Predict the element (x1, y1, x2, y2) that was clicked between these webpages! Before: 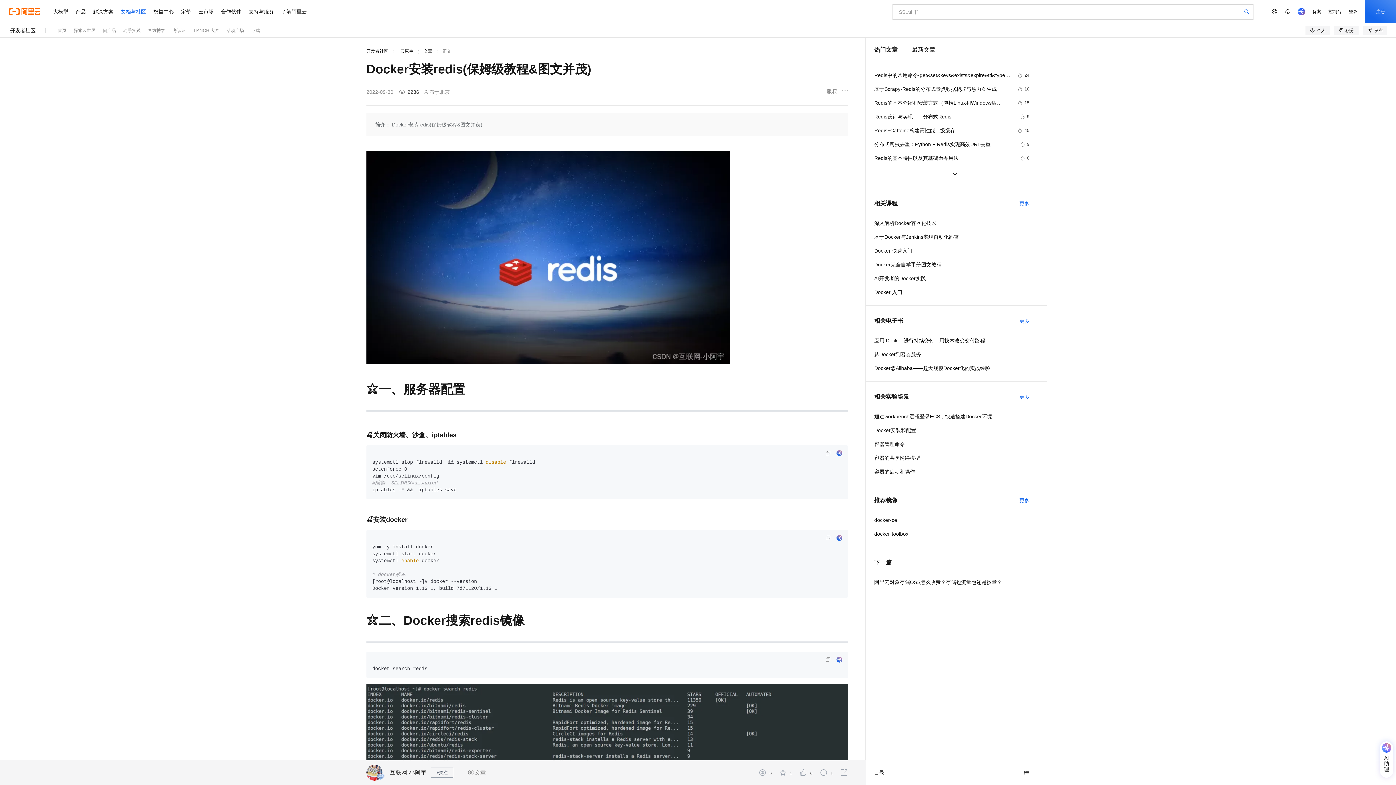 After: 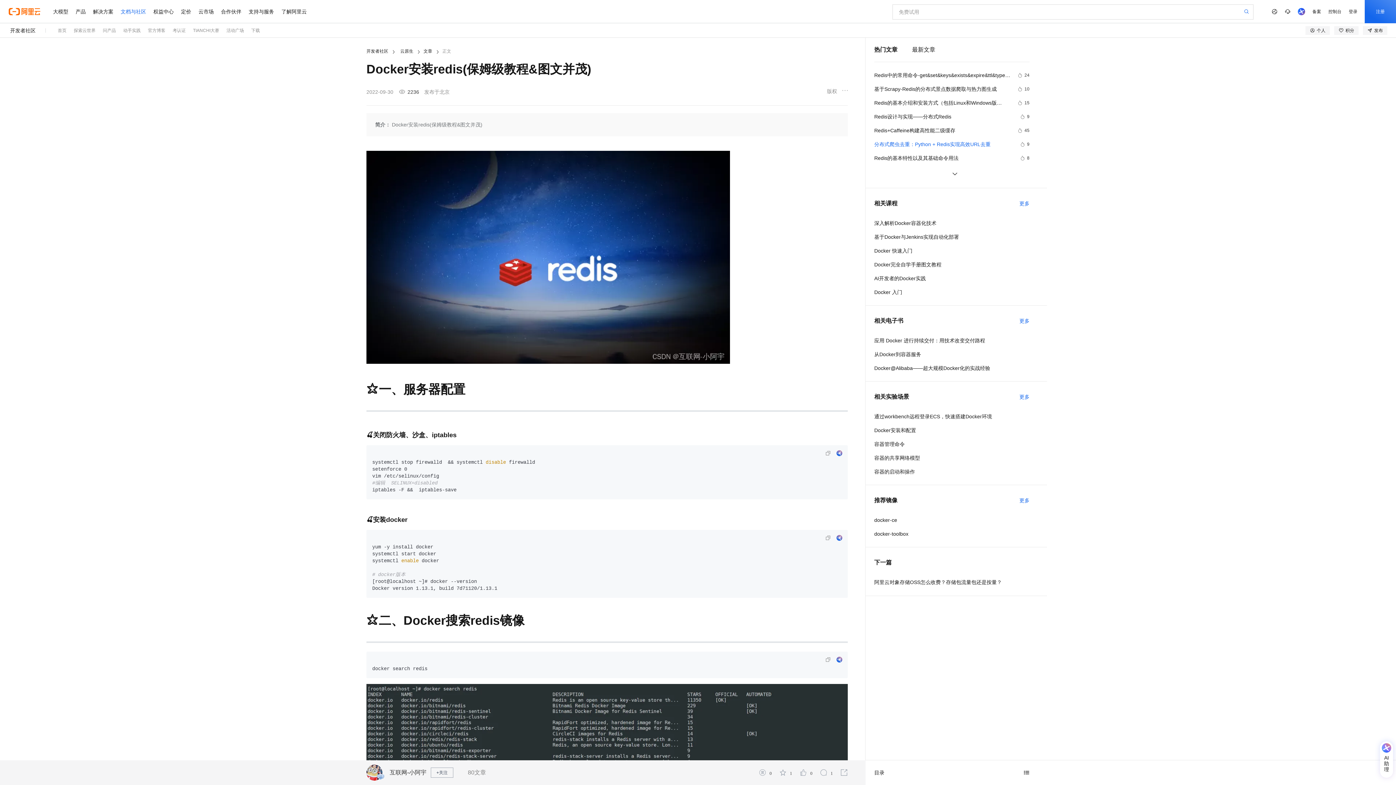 Action: label: 分布式爬虫去重：Python + Redis实现高效URL去重
9 bbox: (874, 140, 1029, 148)